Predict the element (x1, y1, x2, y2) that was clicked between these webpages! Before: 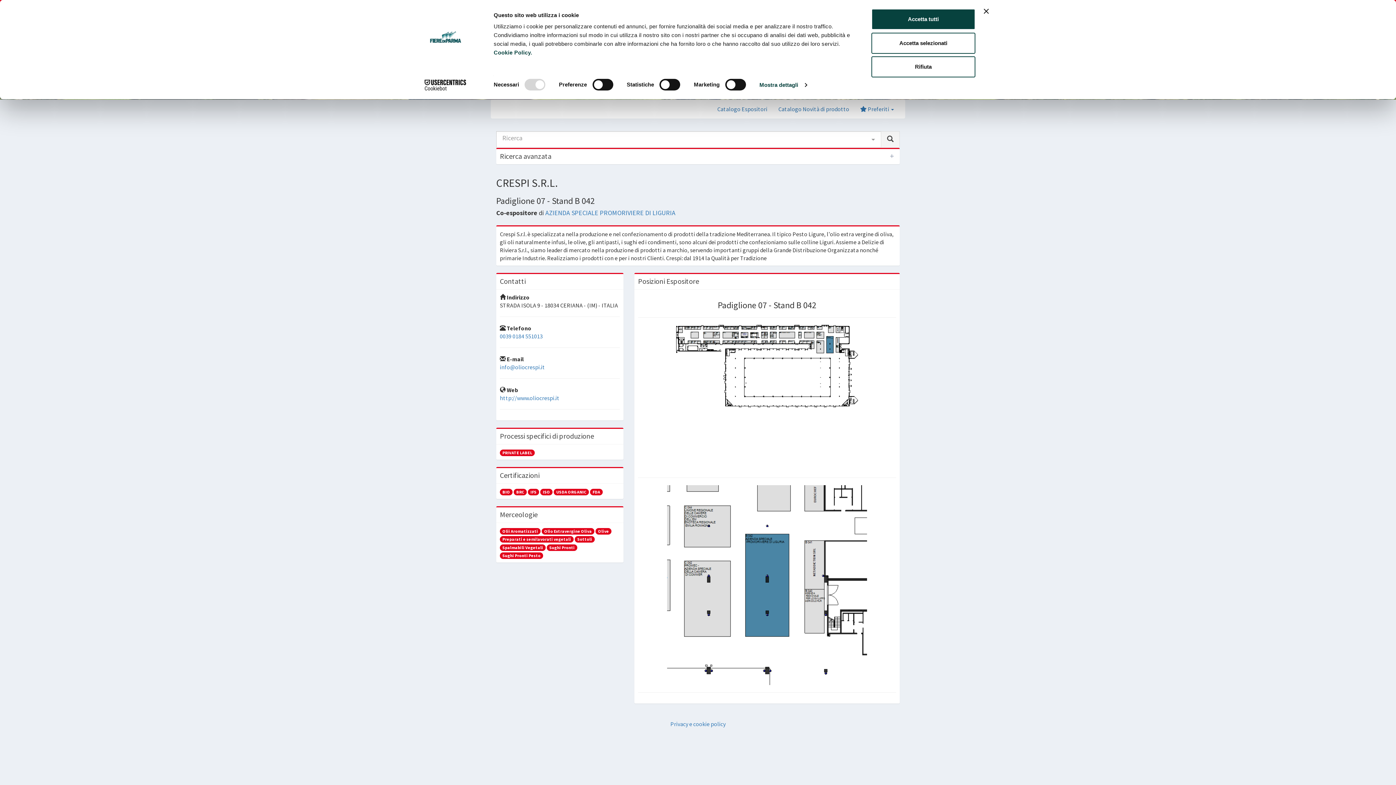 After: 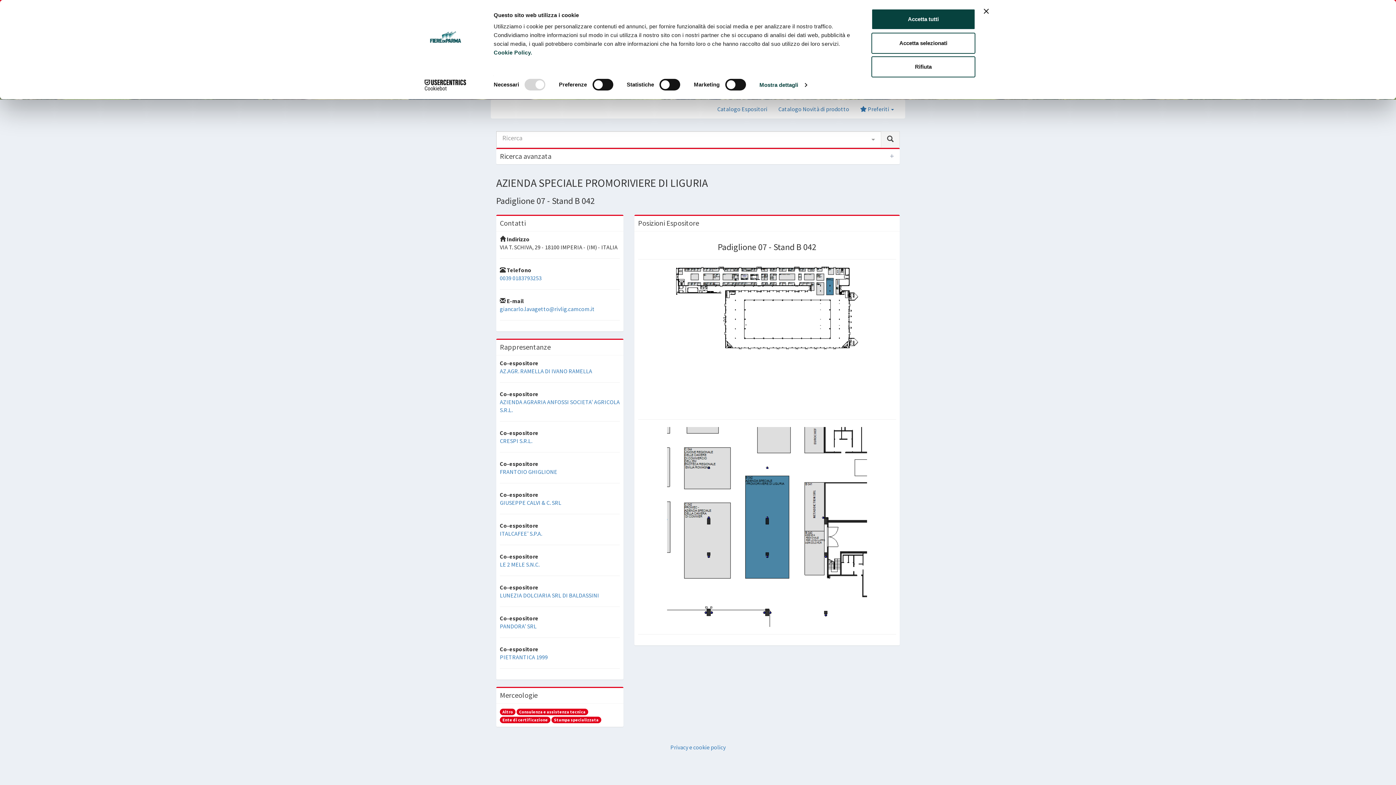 Action: bbox: (545, 208, 675, 217) label: AZIENDA SPECIALE PROMORIVIERE DI LIGURIA